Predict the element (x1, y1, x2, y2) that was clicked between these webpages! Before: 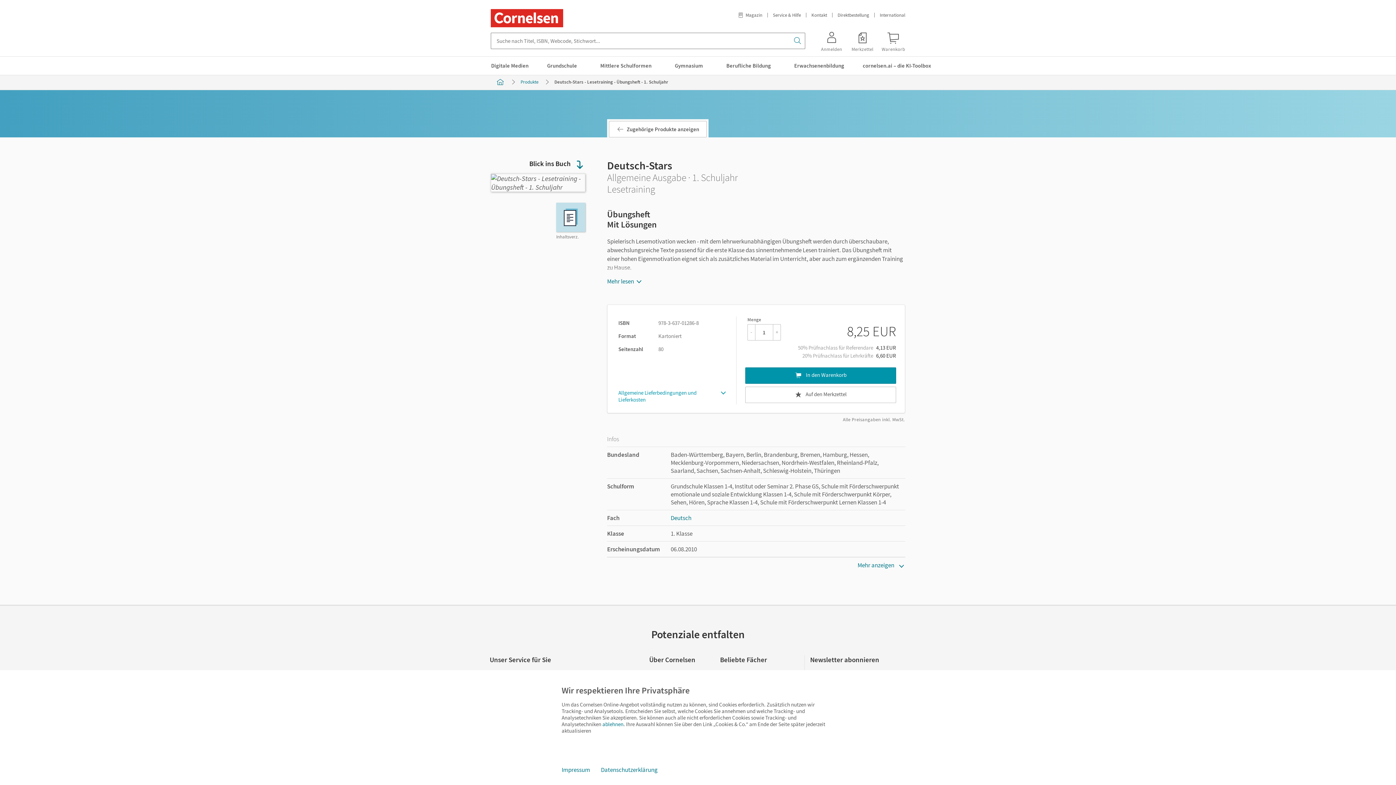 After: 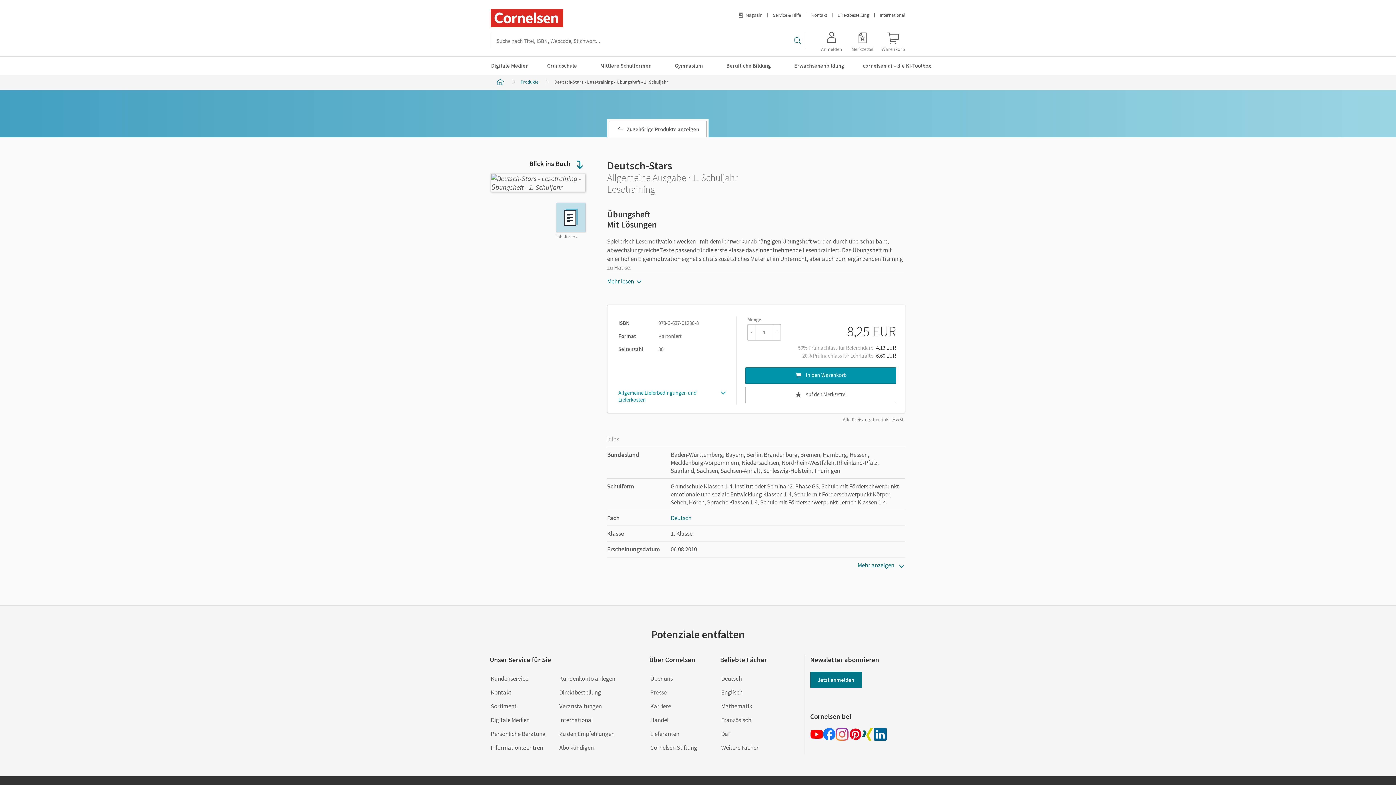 Action: label: ablehnen bbox: (600, 718, 625, 730)